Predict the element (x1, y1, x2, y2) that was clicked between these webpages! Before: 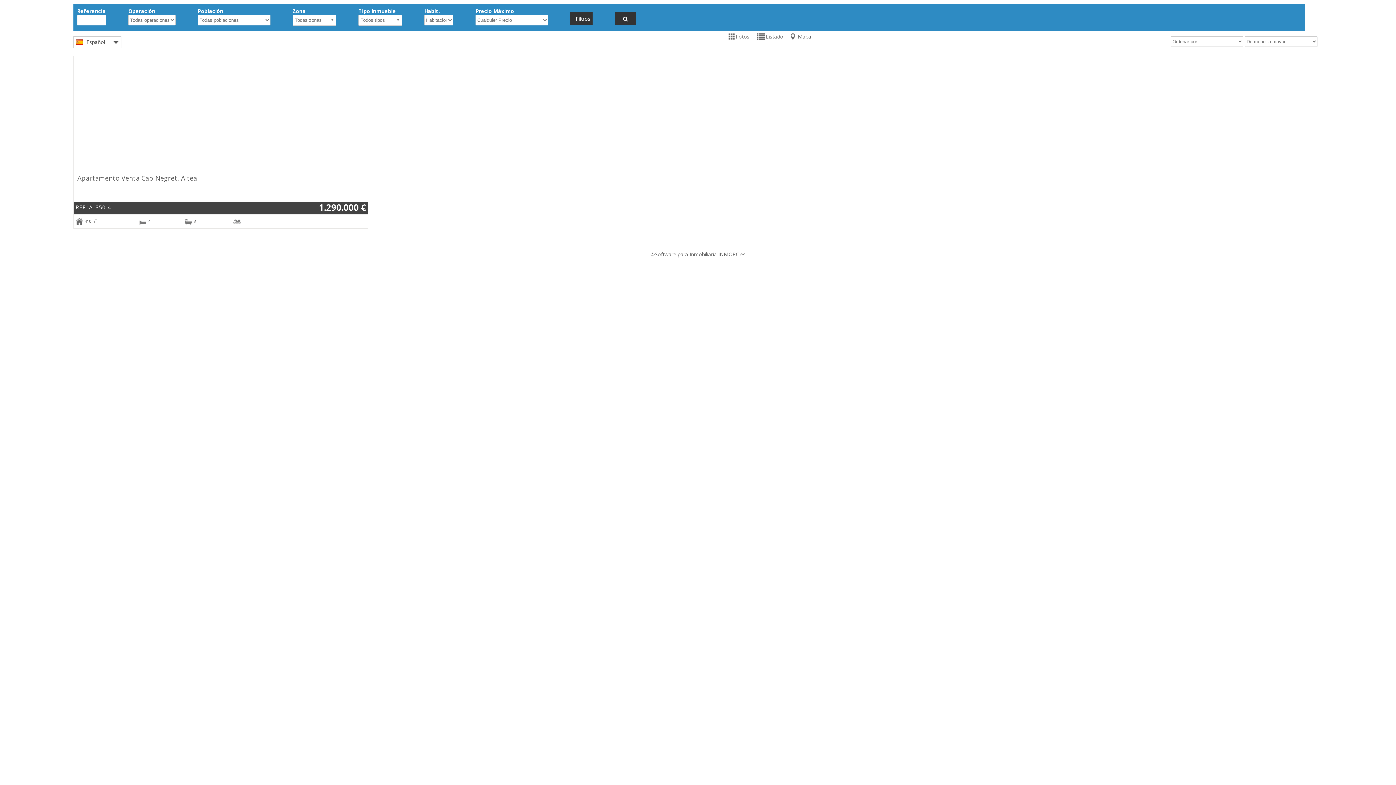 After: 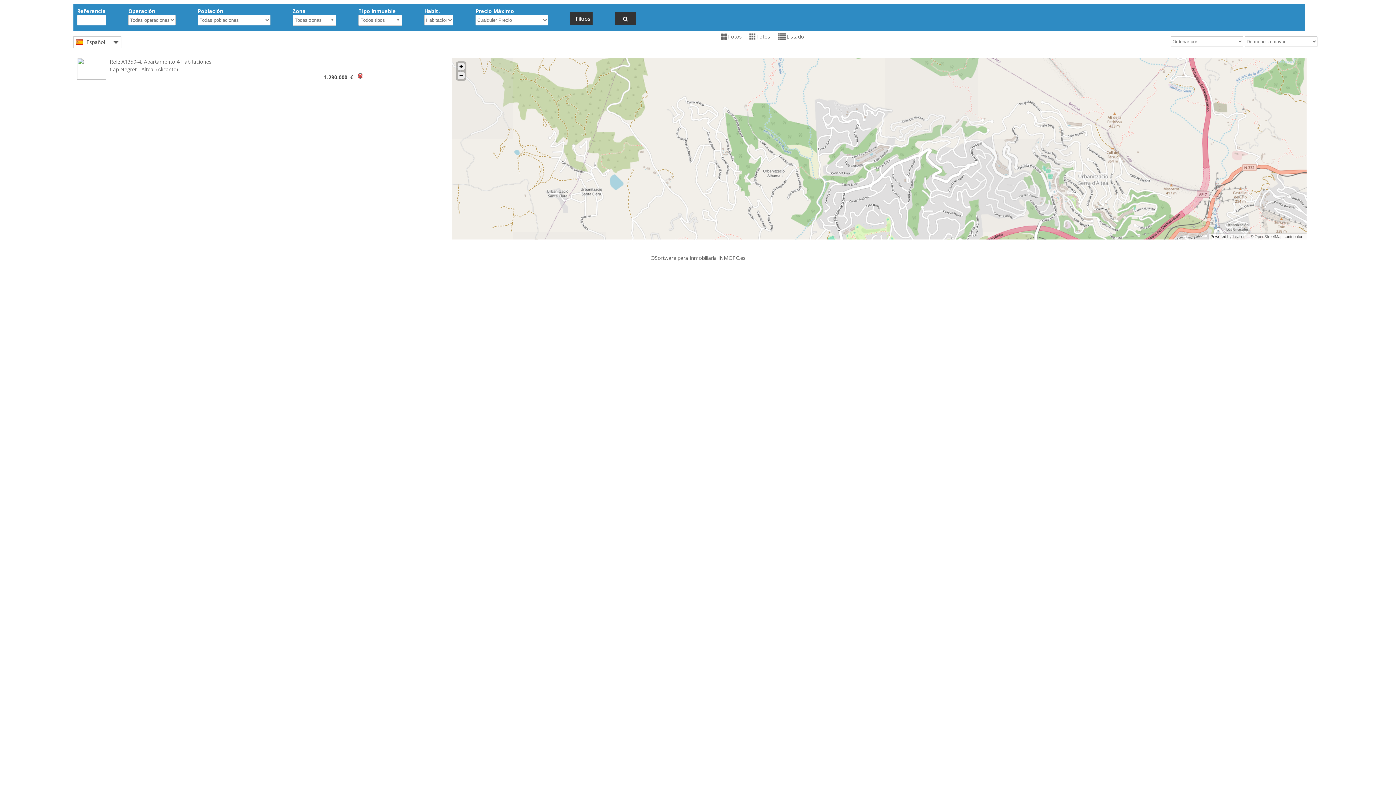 Action: bbox: (790, 32, 811, 40)